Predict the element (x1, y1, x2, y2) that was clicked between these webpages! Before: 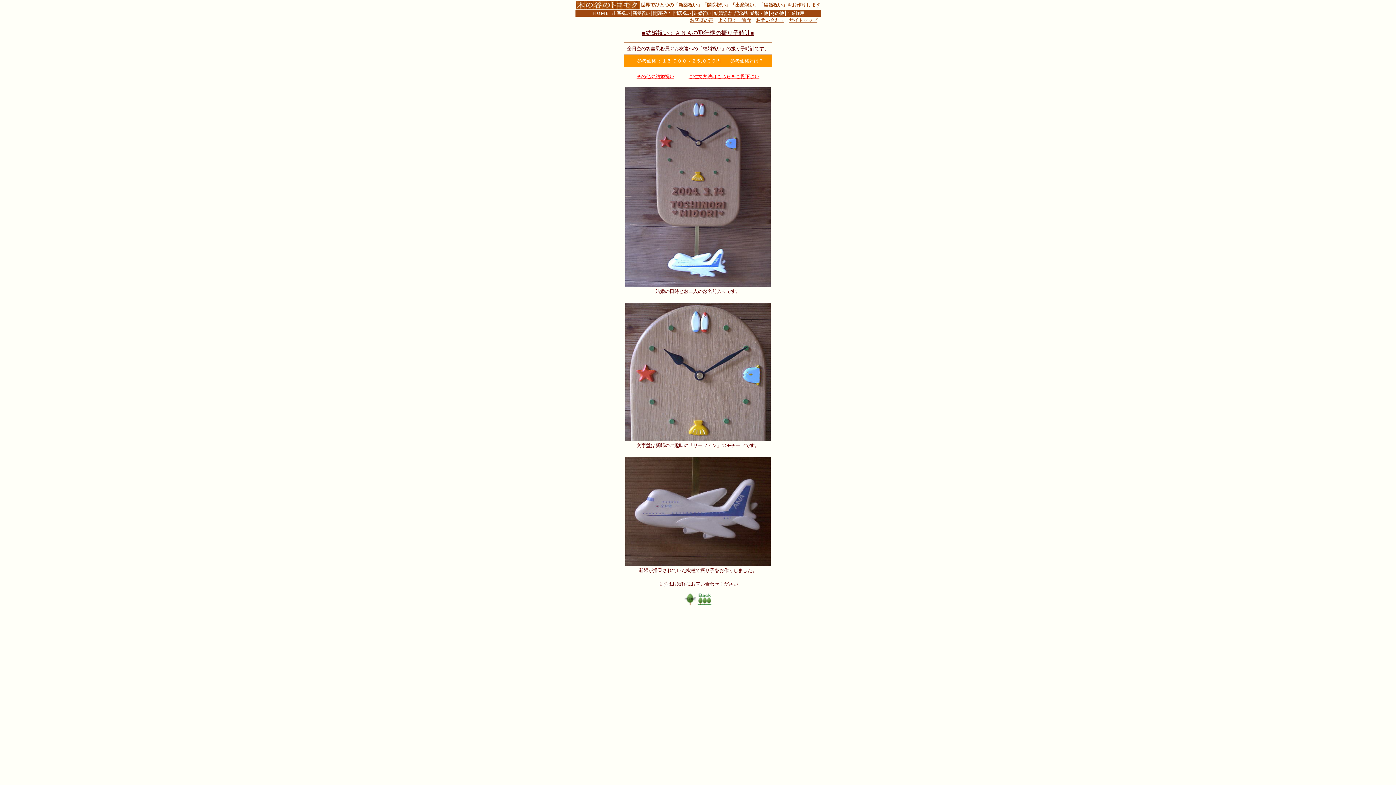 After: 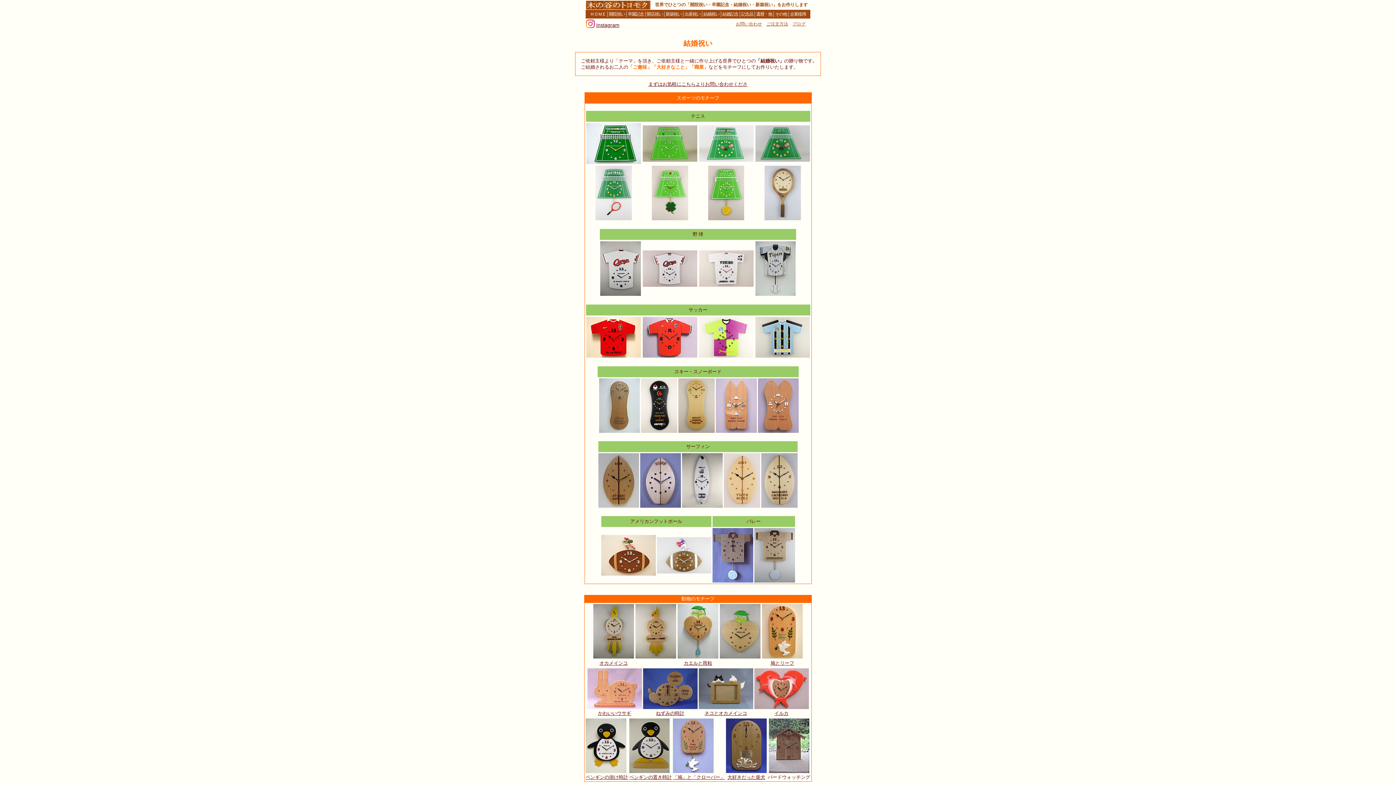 Action: label: その他の結婚祝い bbox: (636, 73, 674, 79)